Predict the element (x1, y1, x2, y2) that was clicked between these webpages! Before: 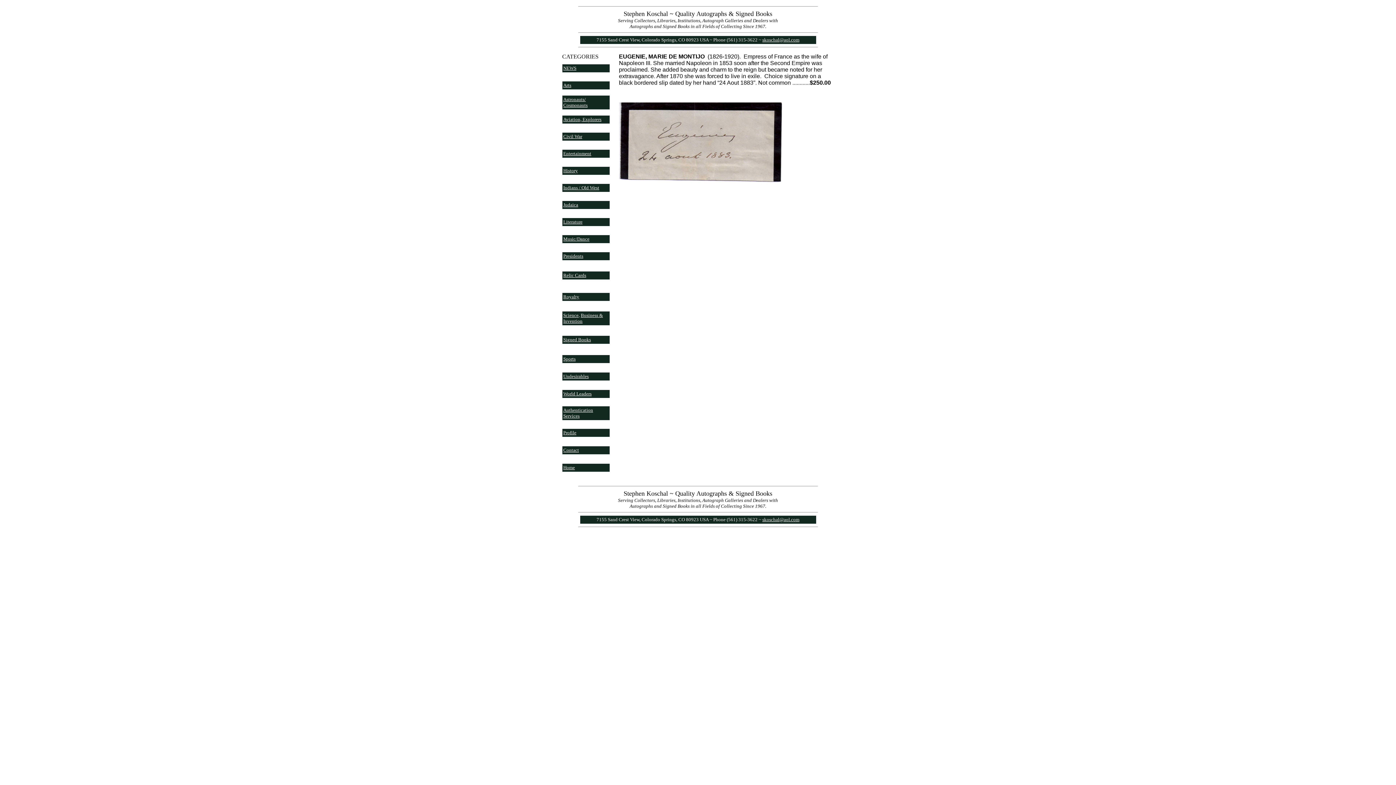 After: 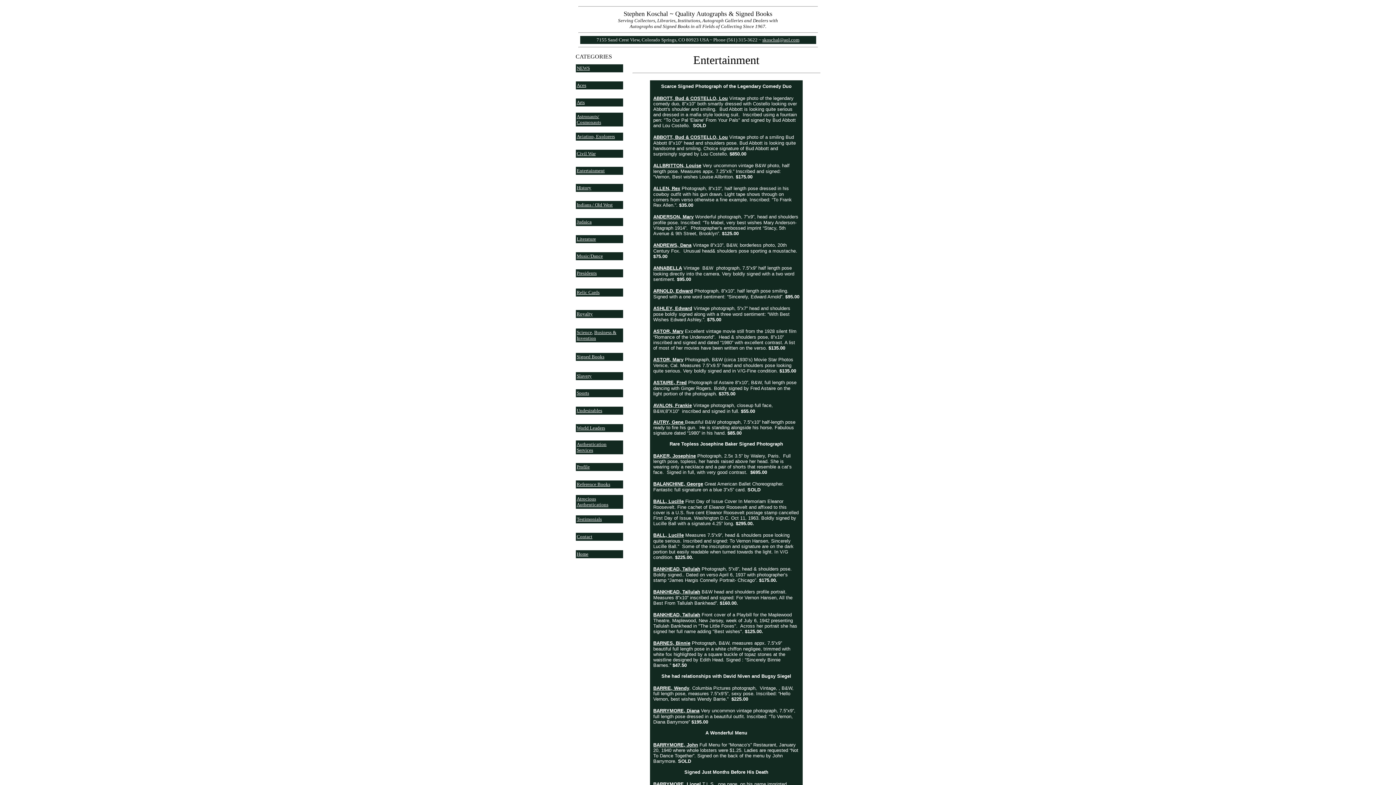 Action: bbox: (563, 150, 591, 156) label: Entertainment